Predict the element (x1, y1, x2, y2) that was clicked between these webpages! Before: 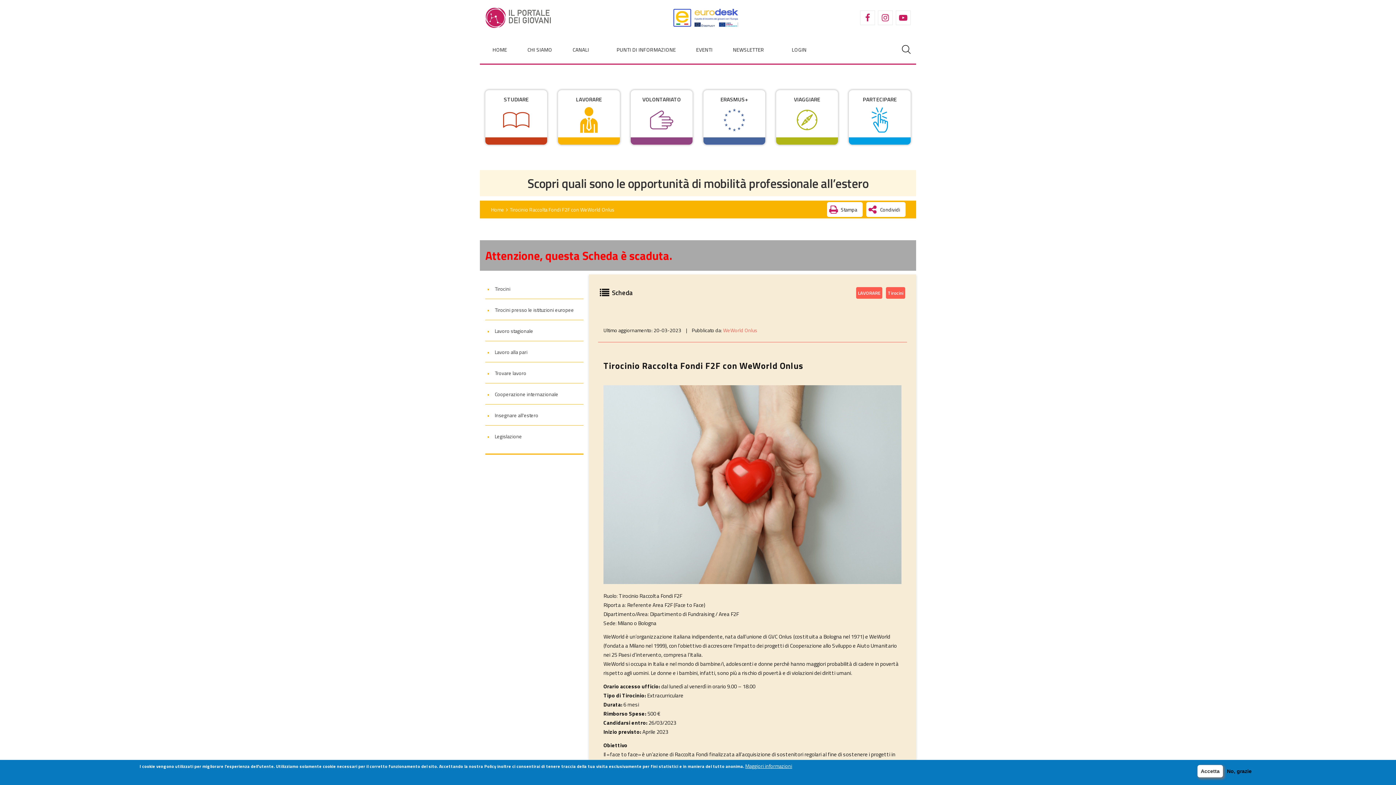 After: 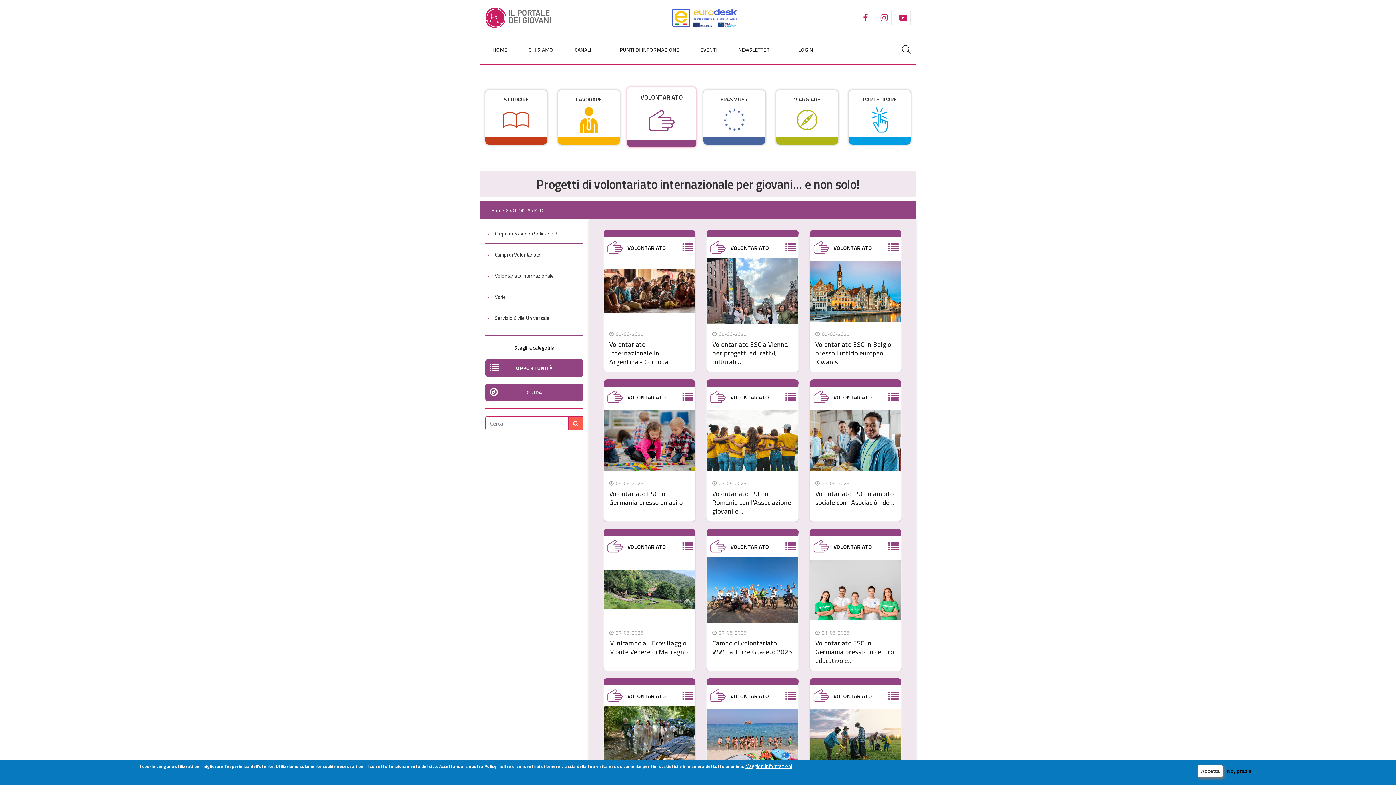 Action: bbox: (645, 104, 677, 136)